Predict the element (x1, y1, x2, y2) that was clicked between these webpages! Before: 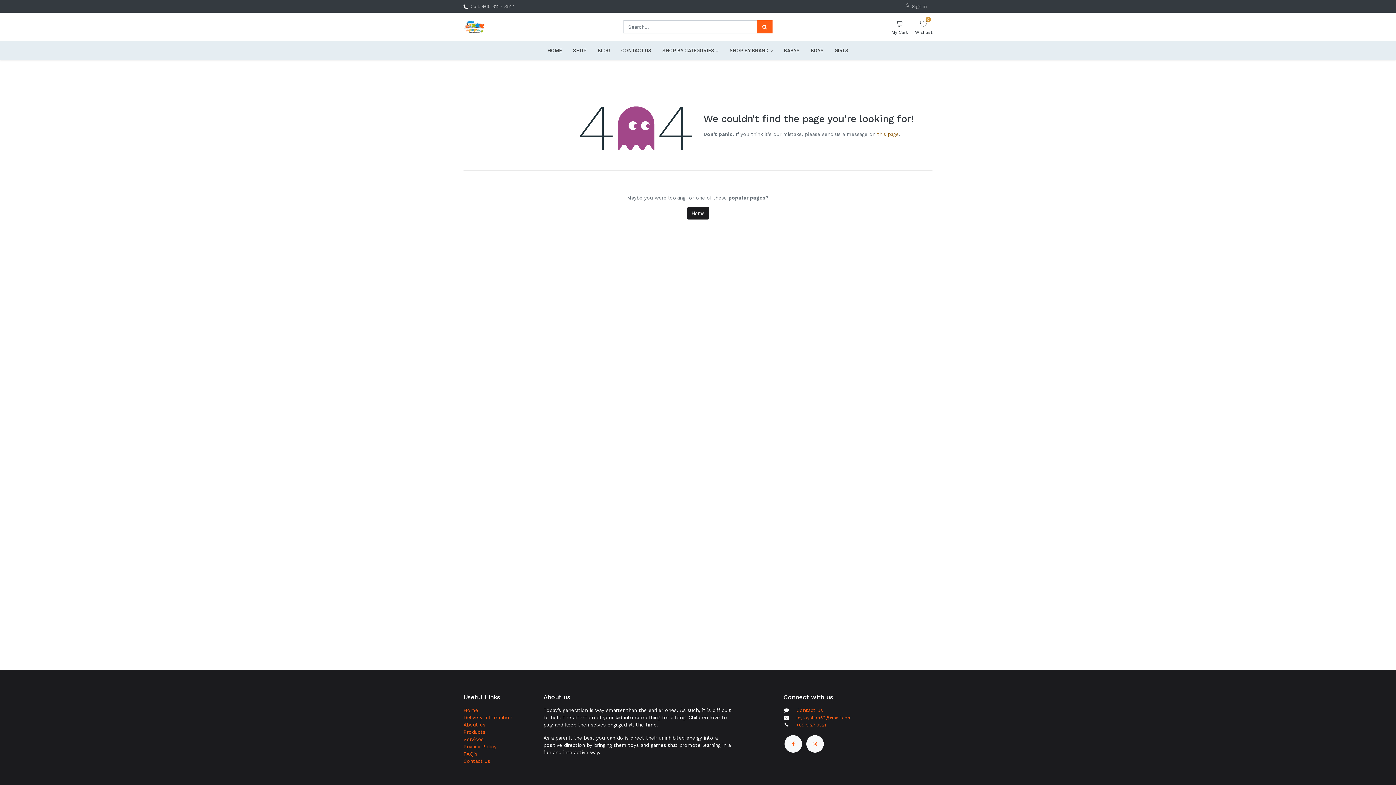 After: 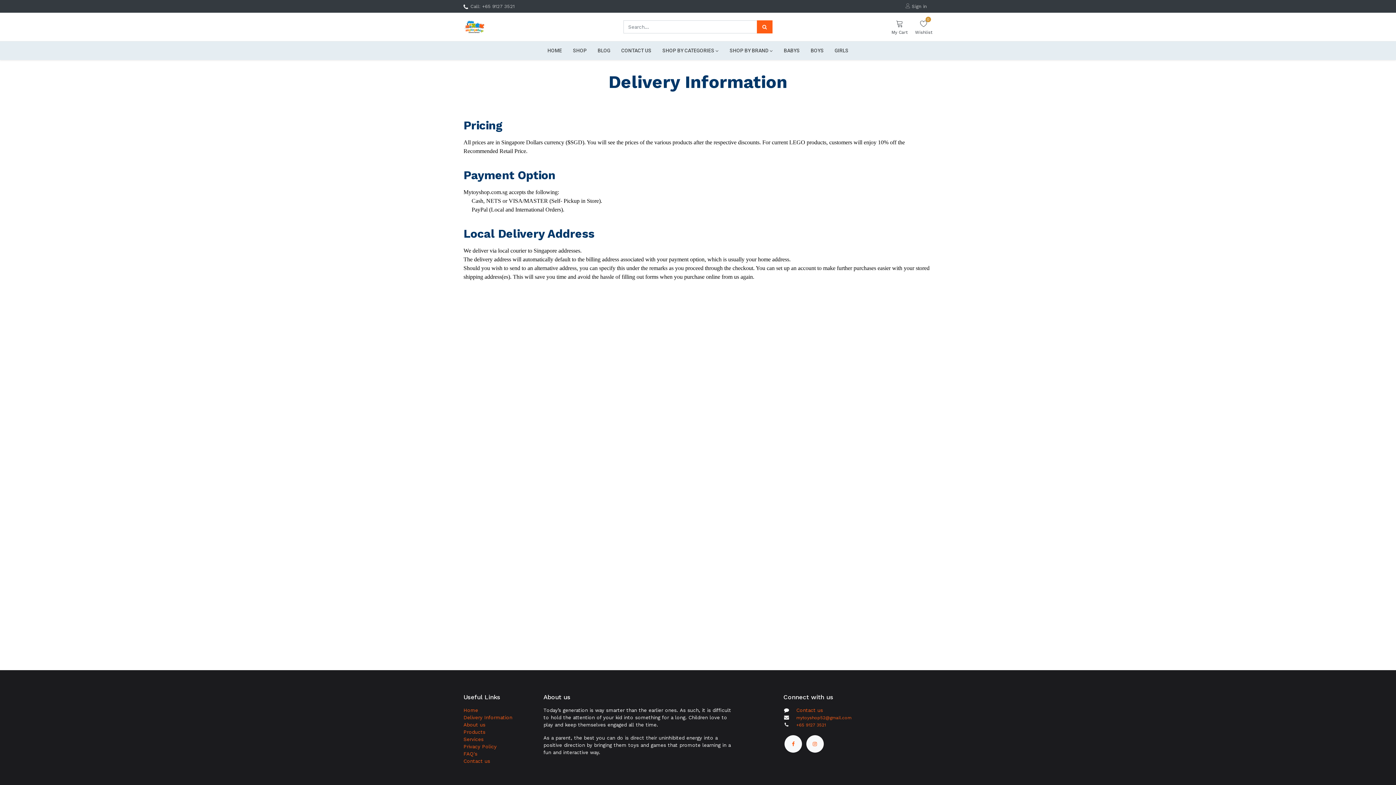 Action: bbox: (463, 714, 512, 720) label: Delivery Information